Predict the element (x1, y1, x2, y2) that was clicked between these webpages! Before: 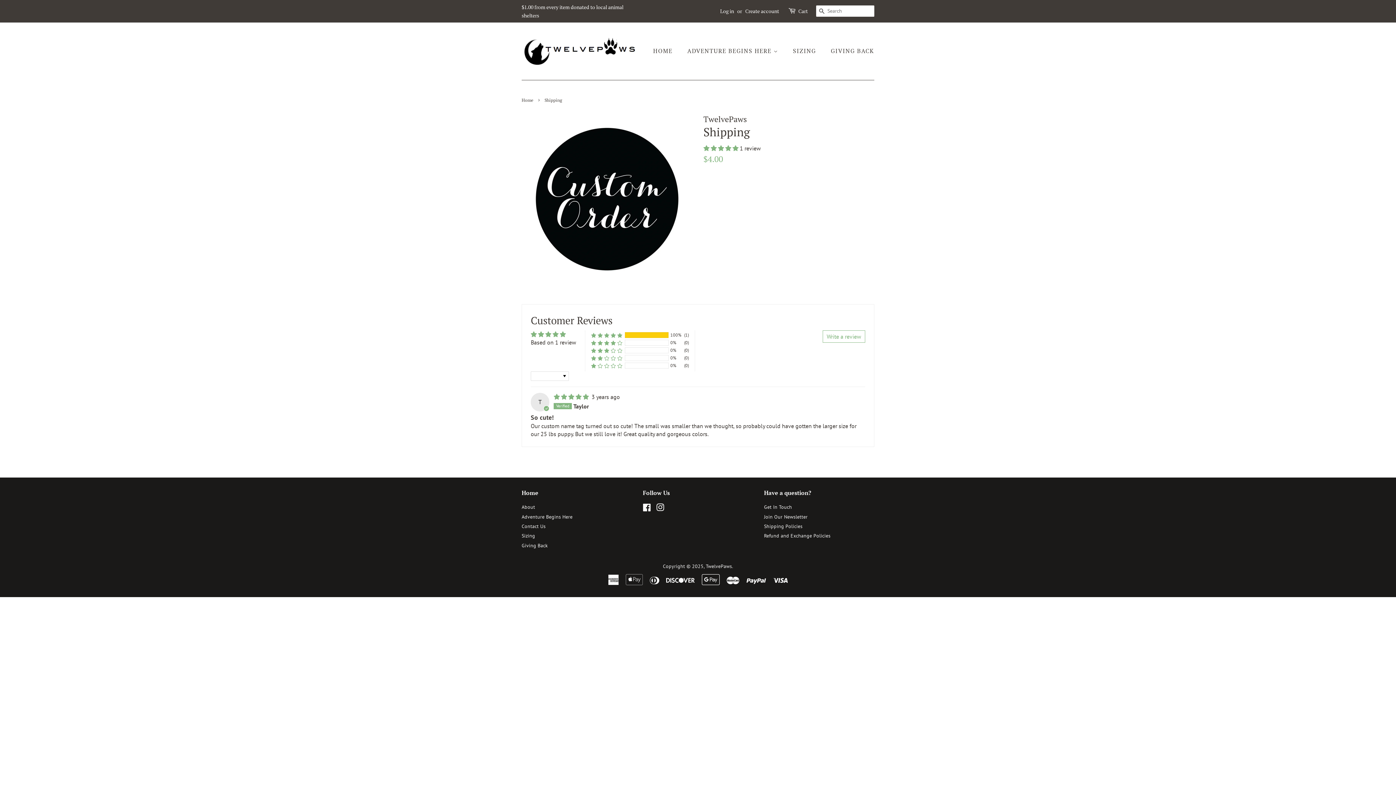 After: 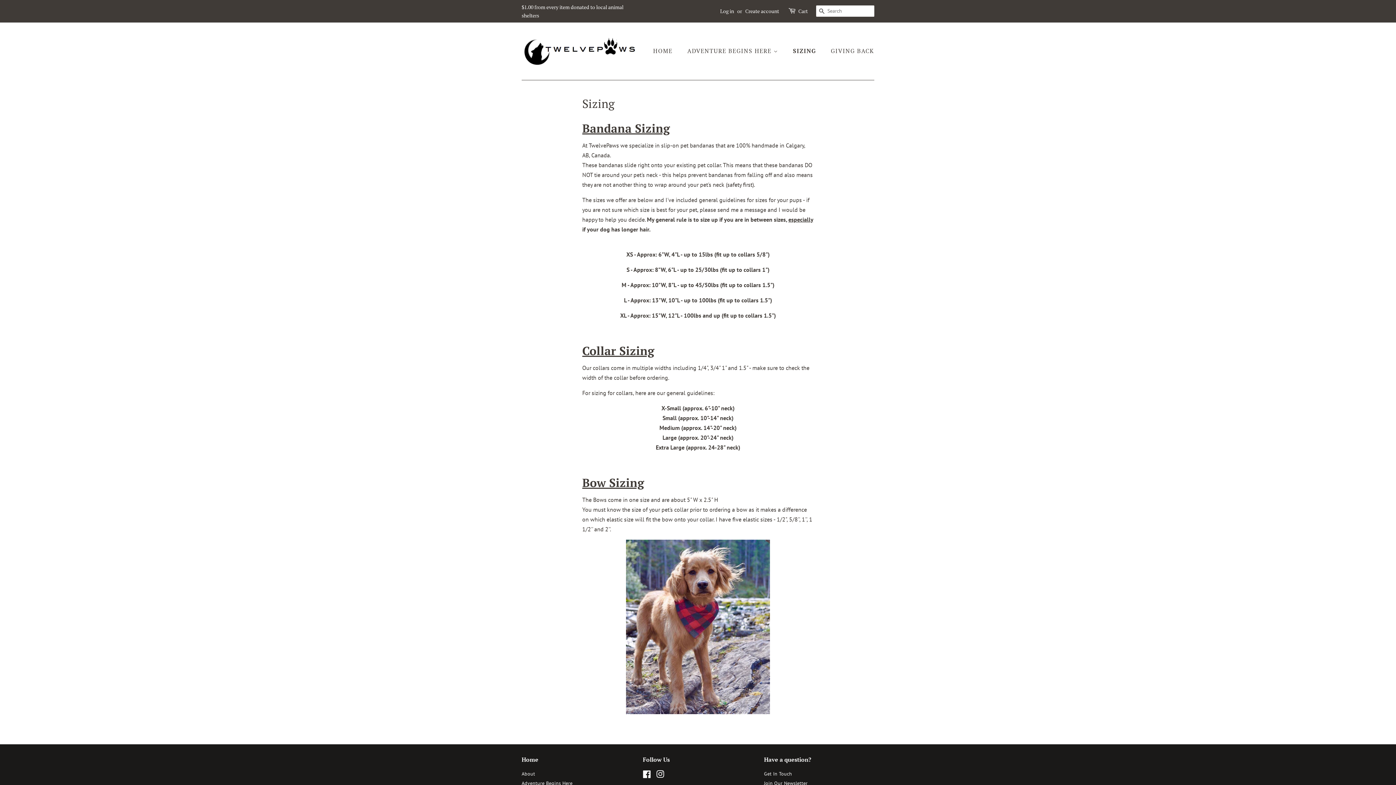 Action: label: Sizing bbox: (521, 532, 535, 539)